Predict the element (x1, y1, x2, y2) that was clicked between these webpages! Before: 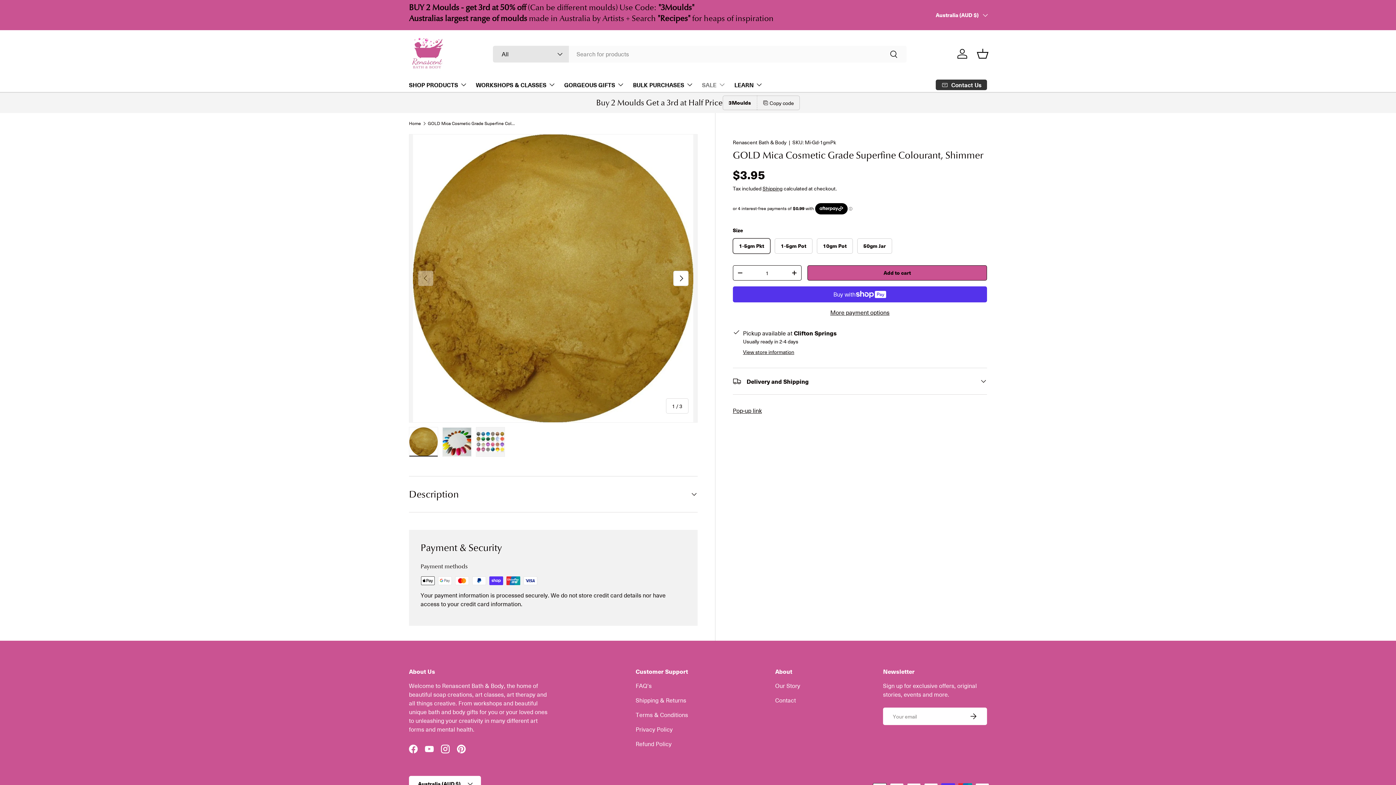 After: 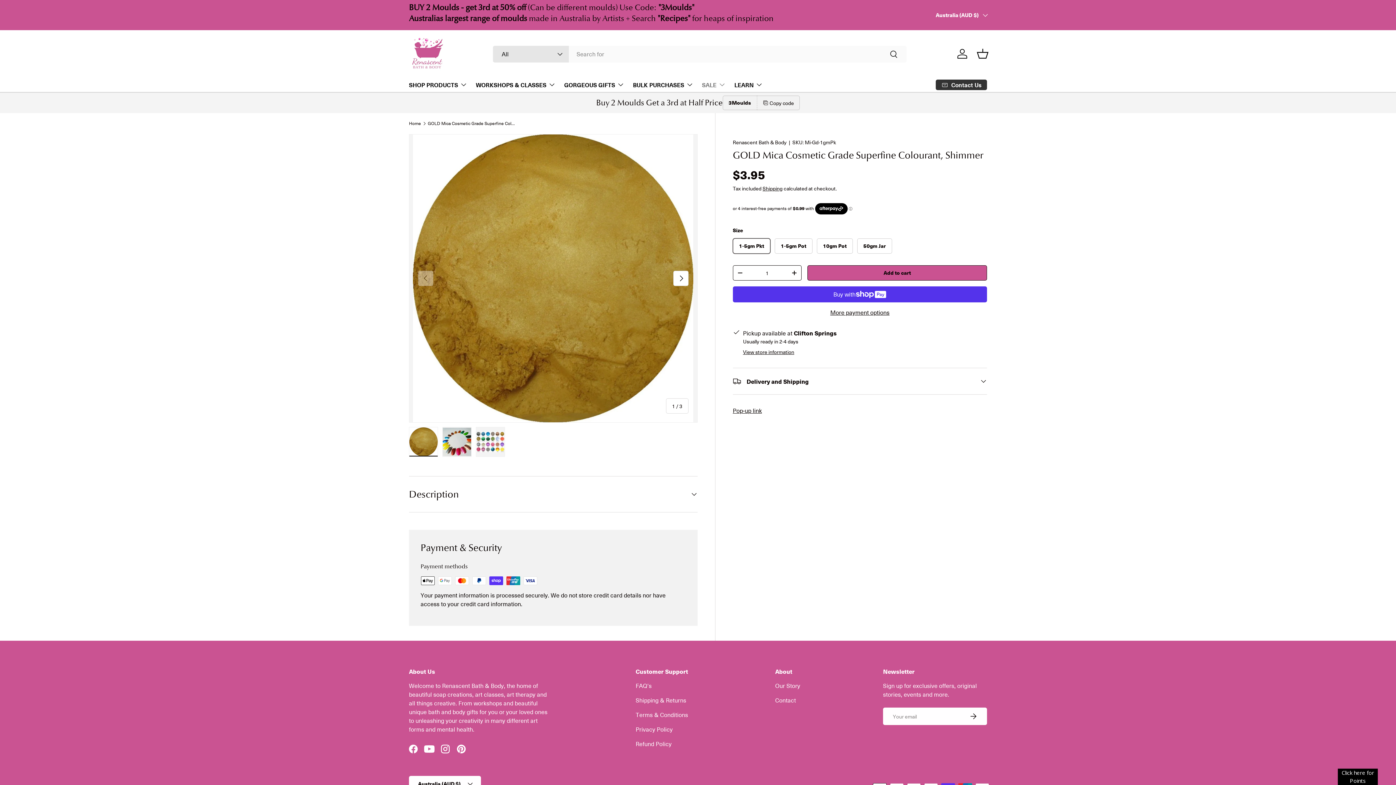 Action: label: YouTube bbox: (421, 741, 437, 757)